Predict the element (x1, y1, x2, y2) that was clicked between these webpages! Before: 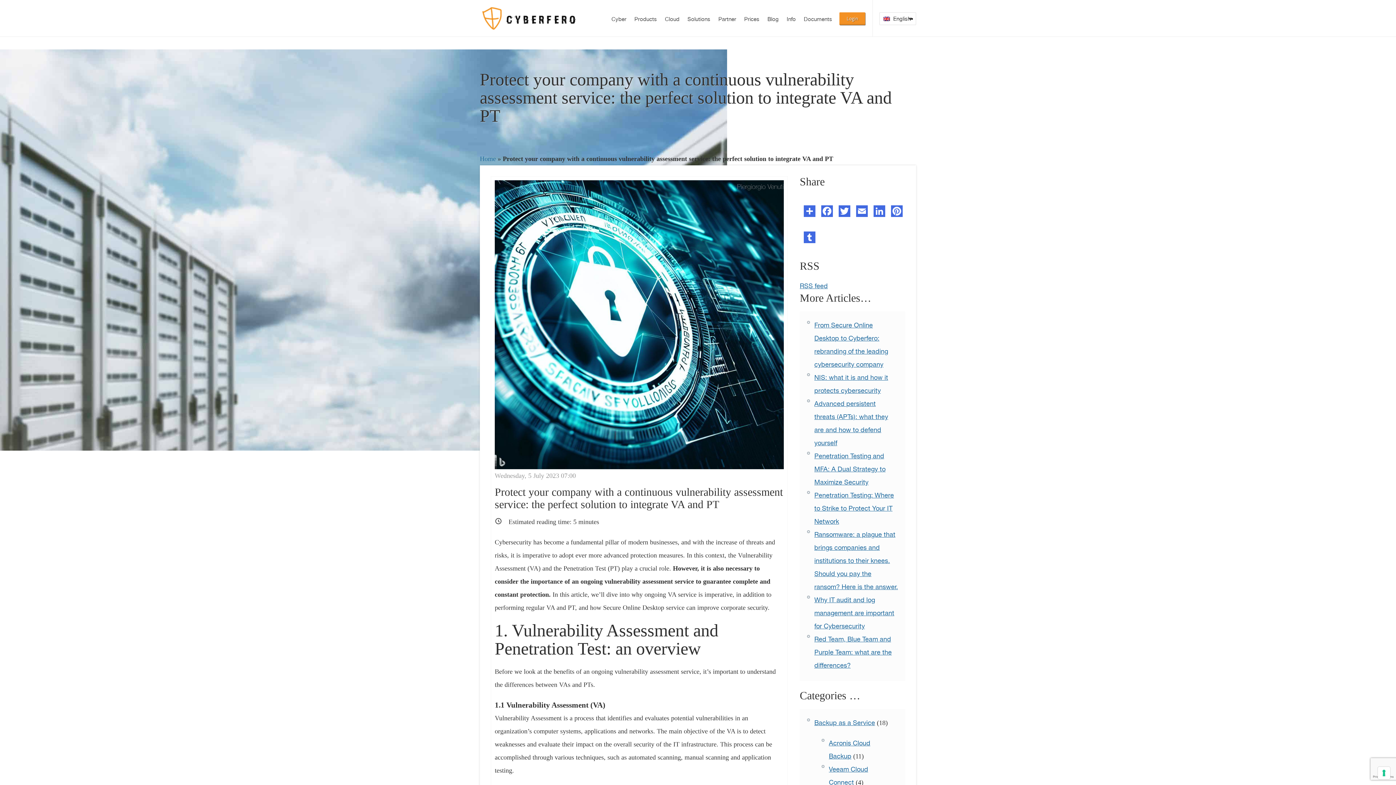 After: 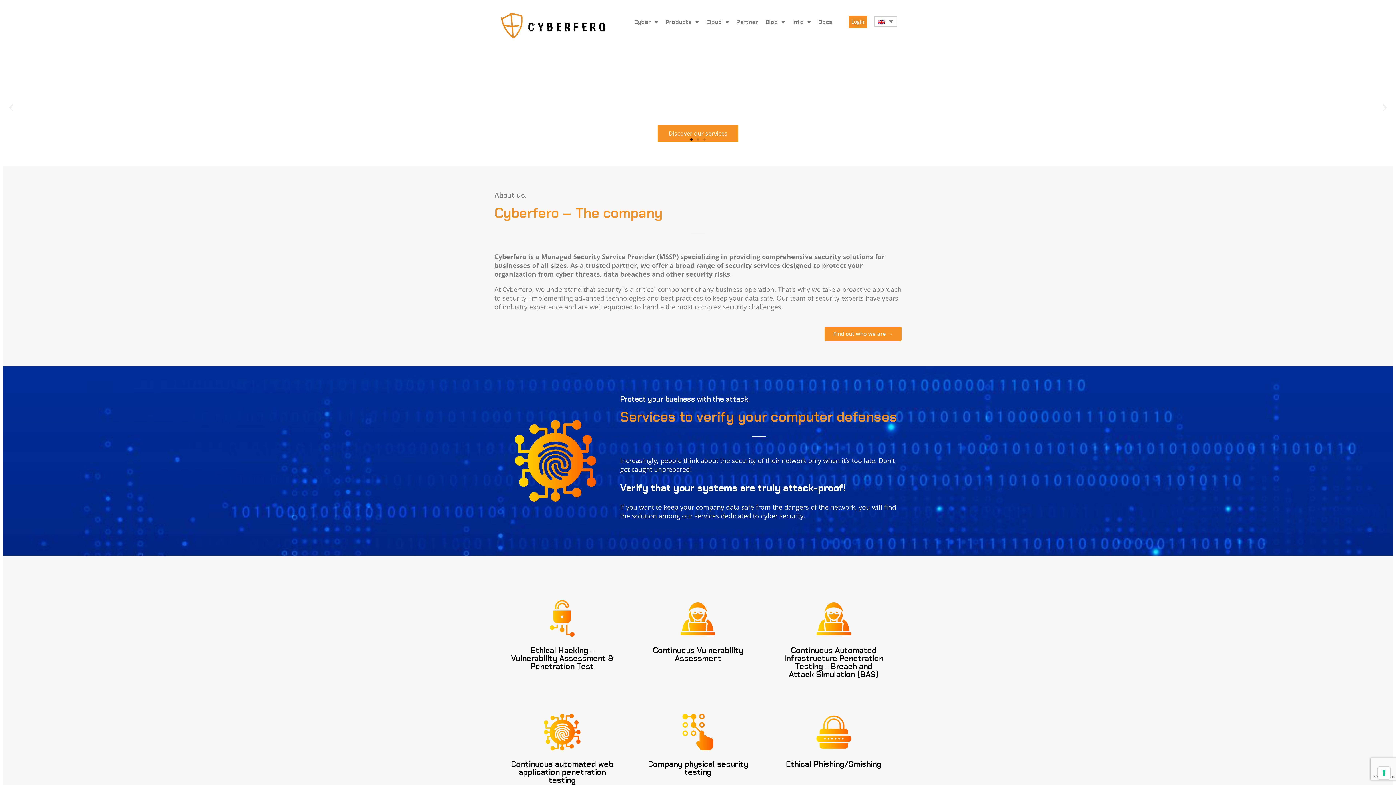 Action: bbox: (611, 14, 626, 36) label: Cyber